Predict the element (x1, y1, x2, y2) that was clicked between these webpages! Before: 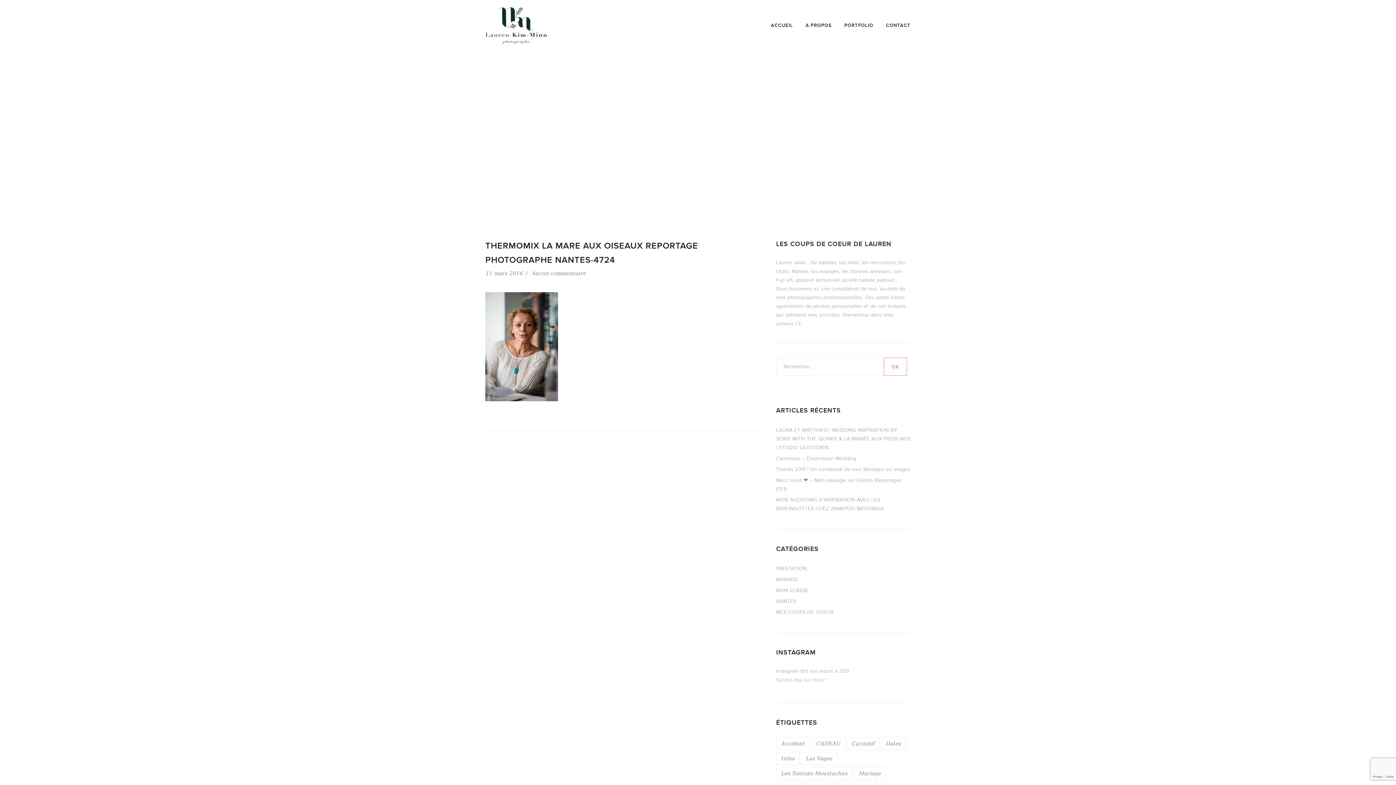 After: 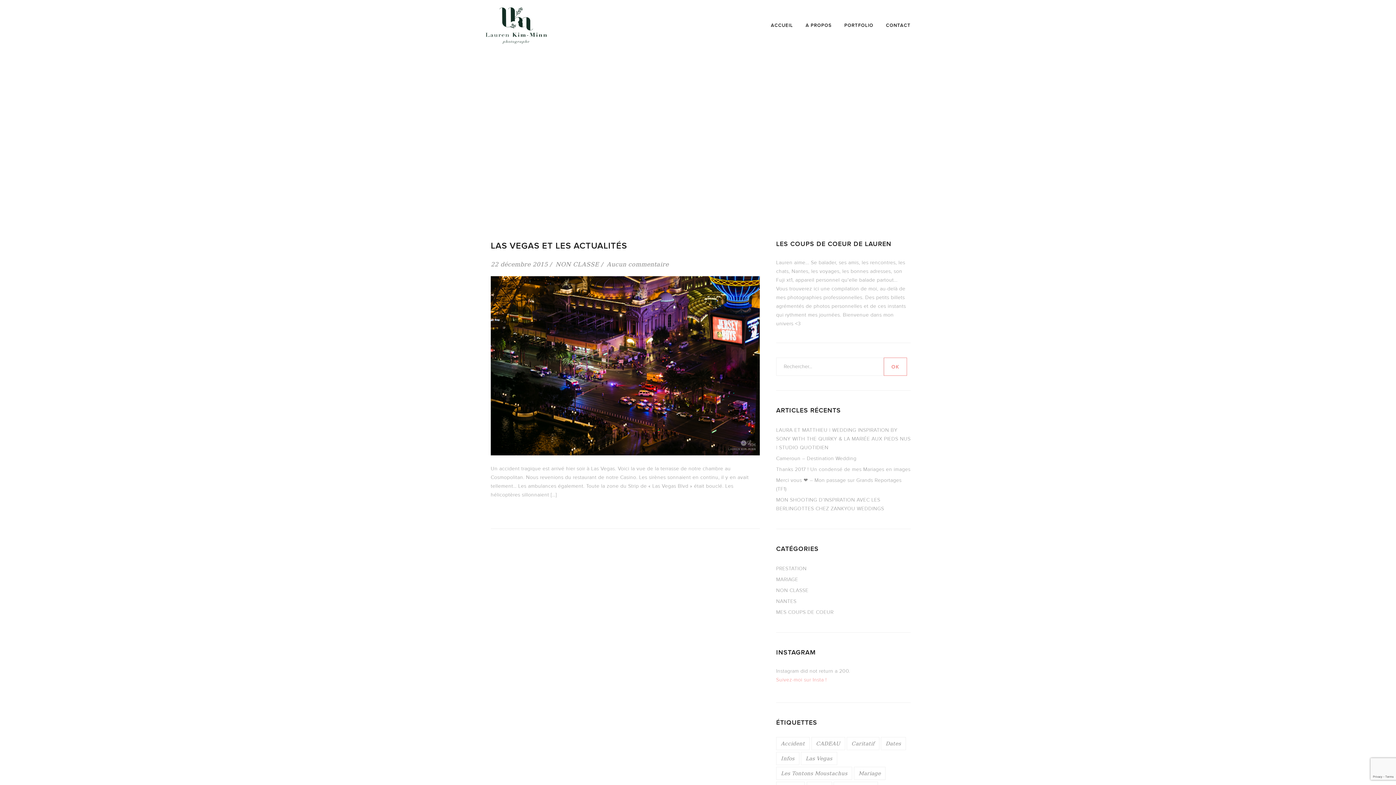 Action: bbox: (776, 737, 809, 750) label: Accident (1 élément)